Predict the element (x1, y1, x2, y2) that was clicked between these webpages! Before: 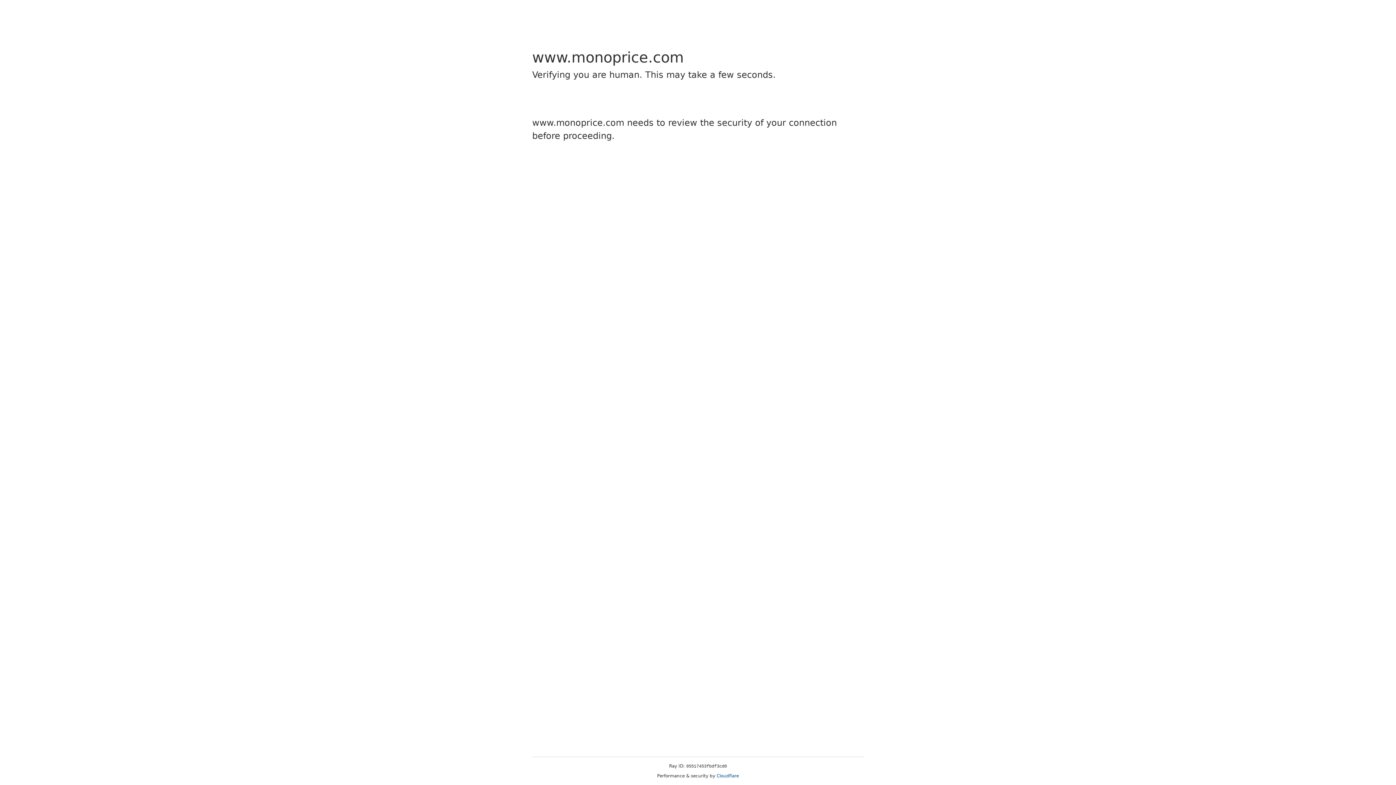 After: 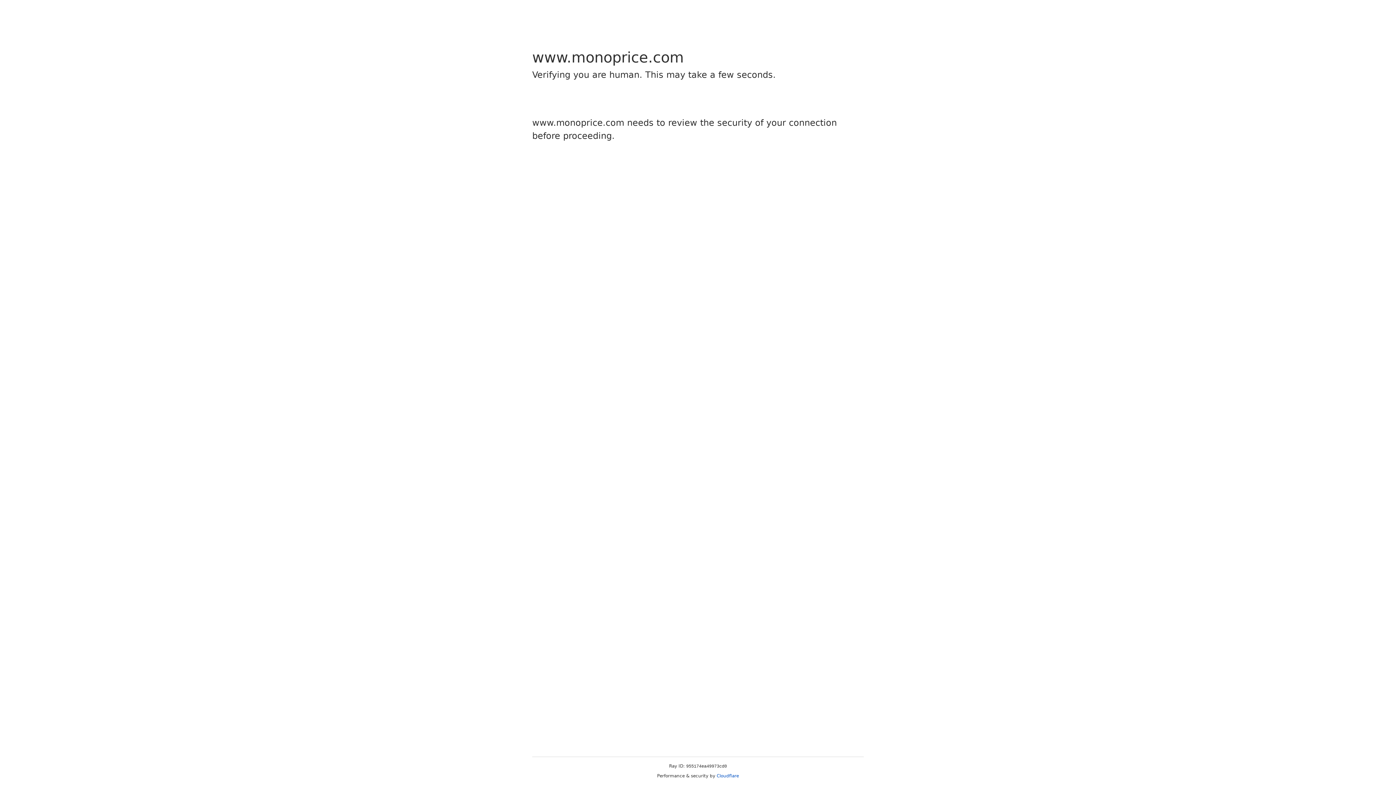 Action: bbox: (716, 773, 739, 778) label: Cloudflare